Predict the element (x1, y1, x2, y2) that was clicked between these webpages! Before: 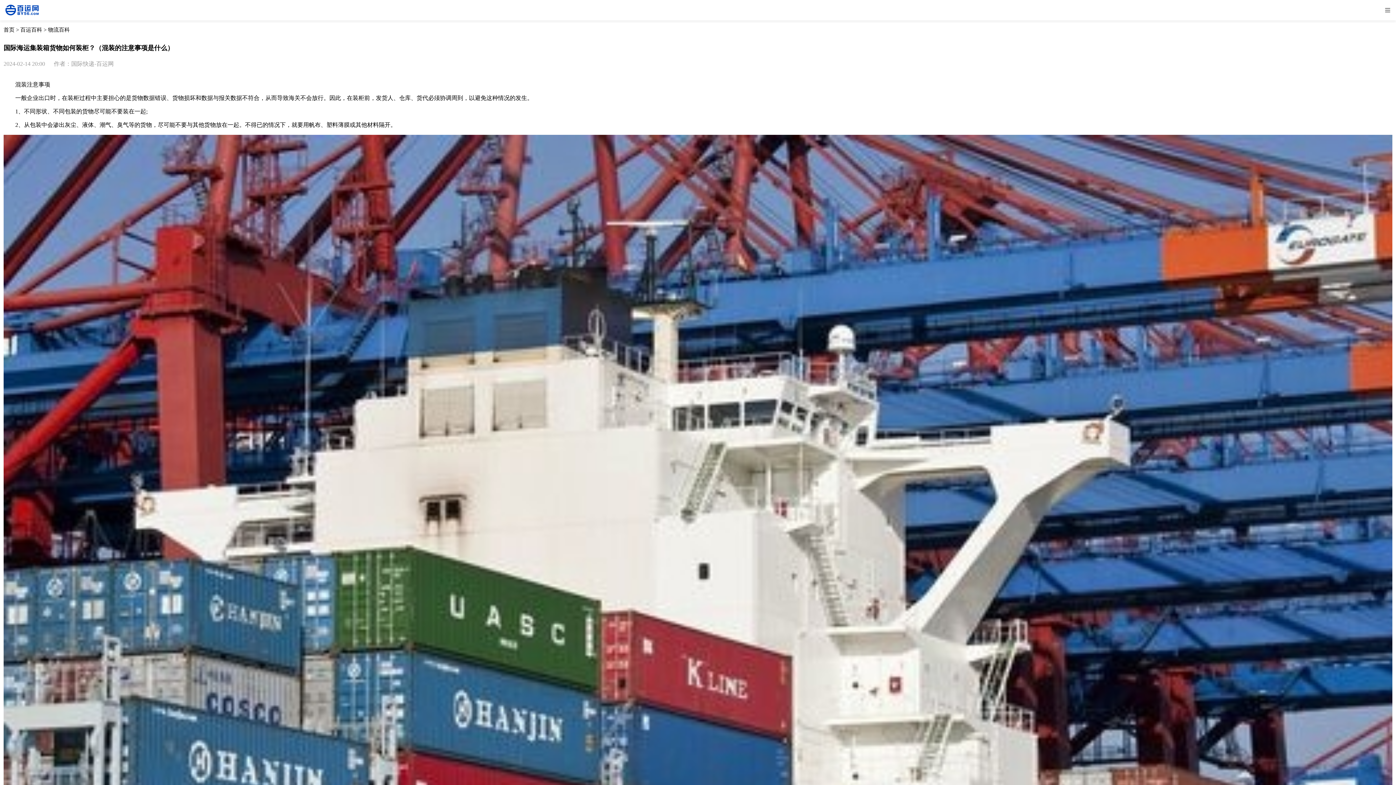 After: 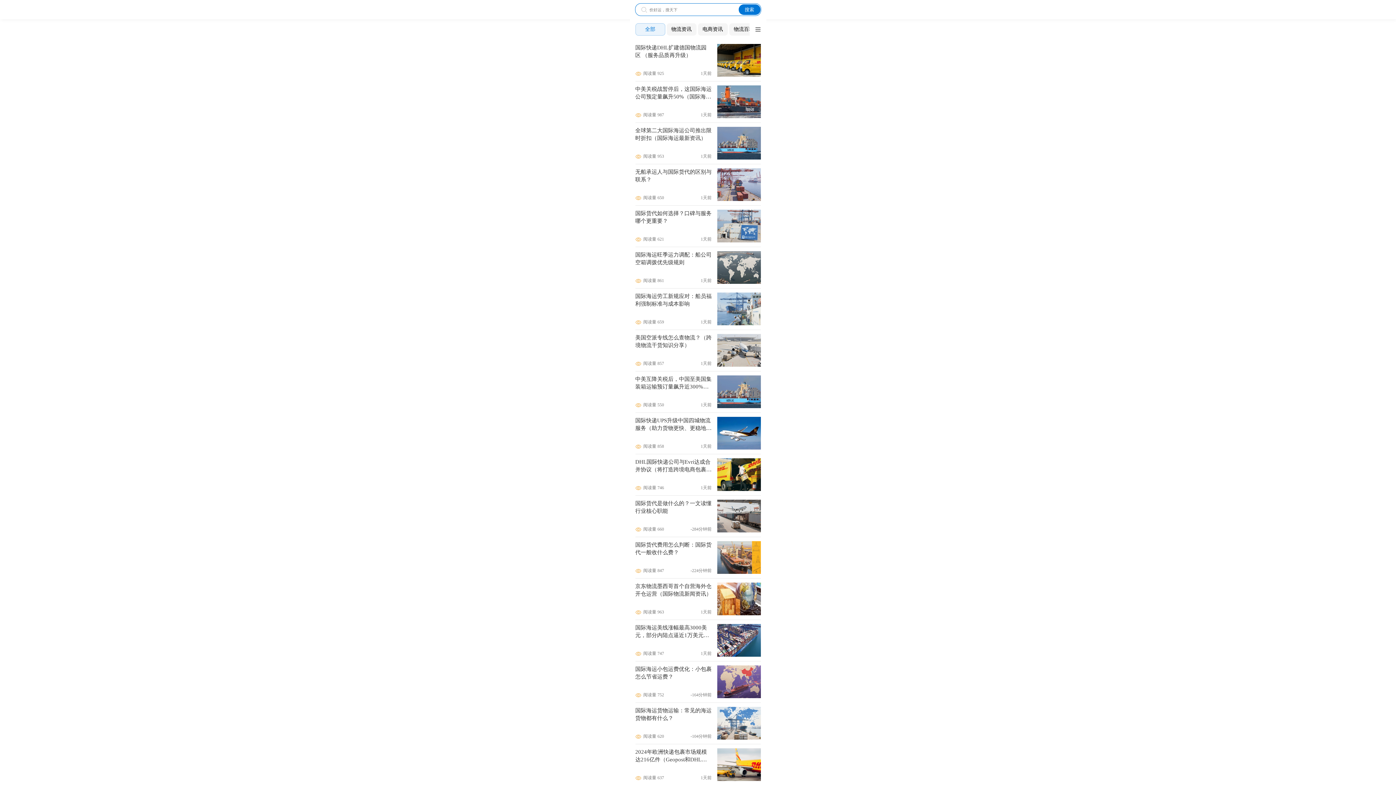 Action: label: 百运百科 bbox: (20, 26, 42, 32)